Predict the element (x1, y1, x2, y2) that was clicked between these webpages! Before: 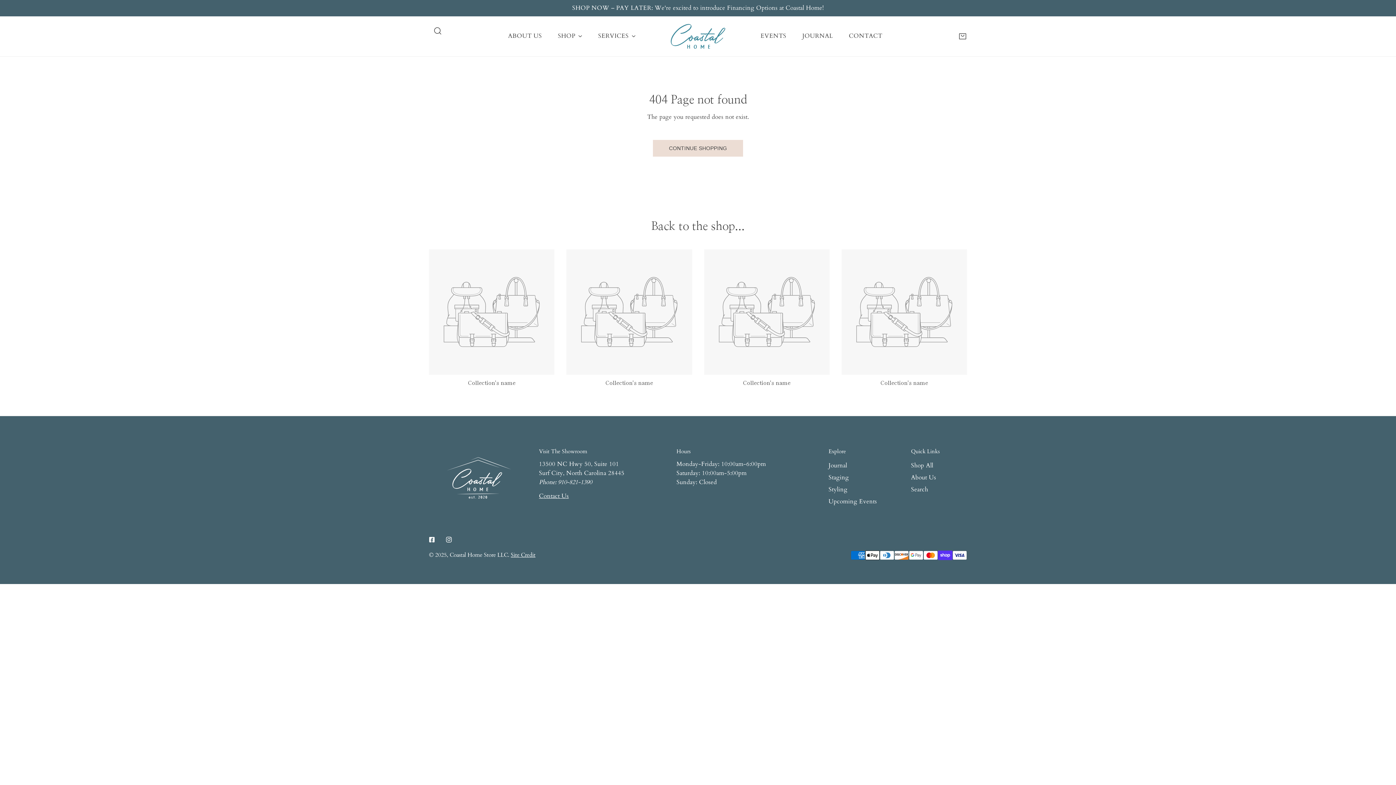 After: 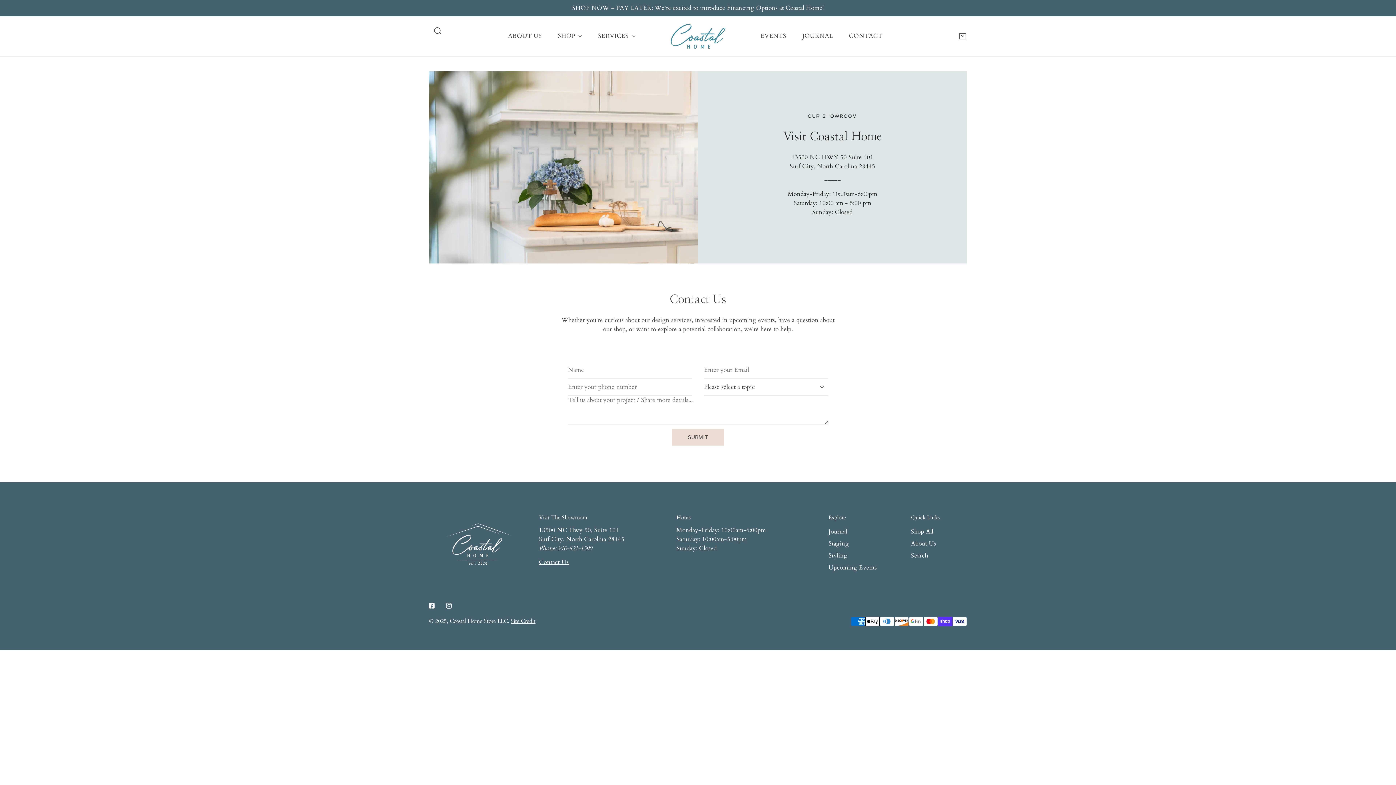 Action: bbox: (539, 492, 568, 500) label: Contact Us